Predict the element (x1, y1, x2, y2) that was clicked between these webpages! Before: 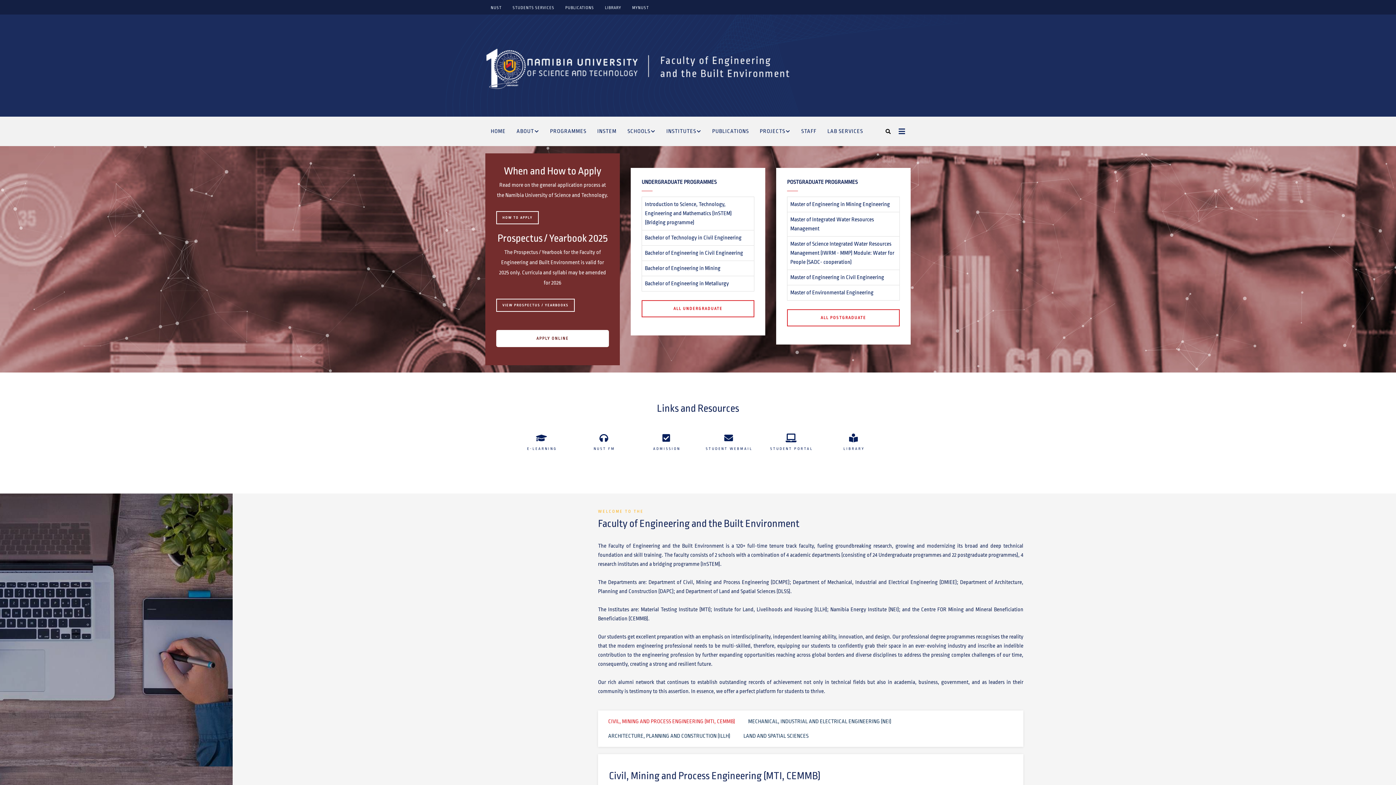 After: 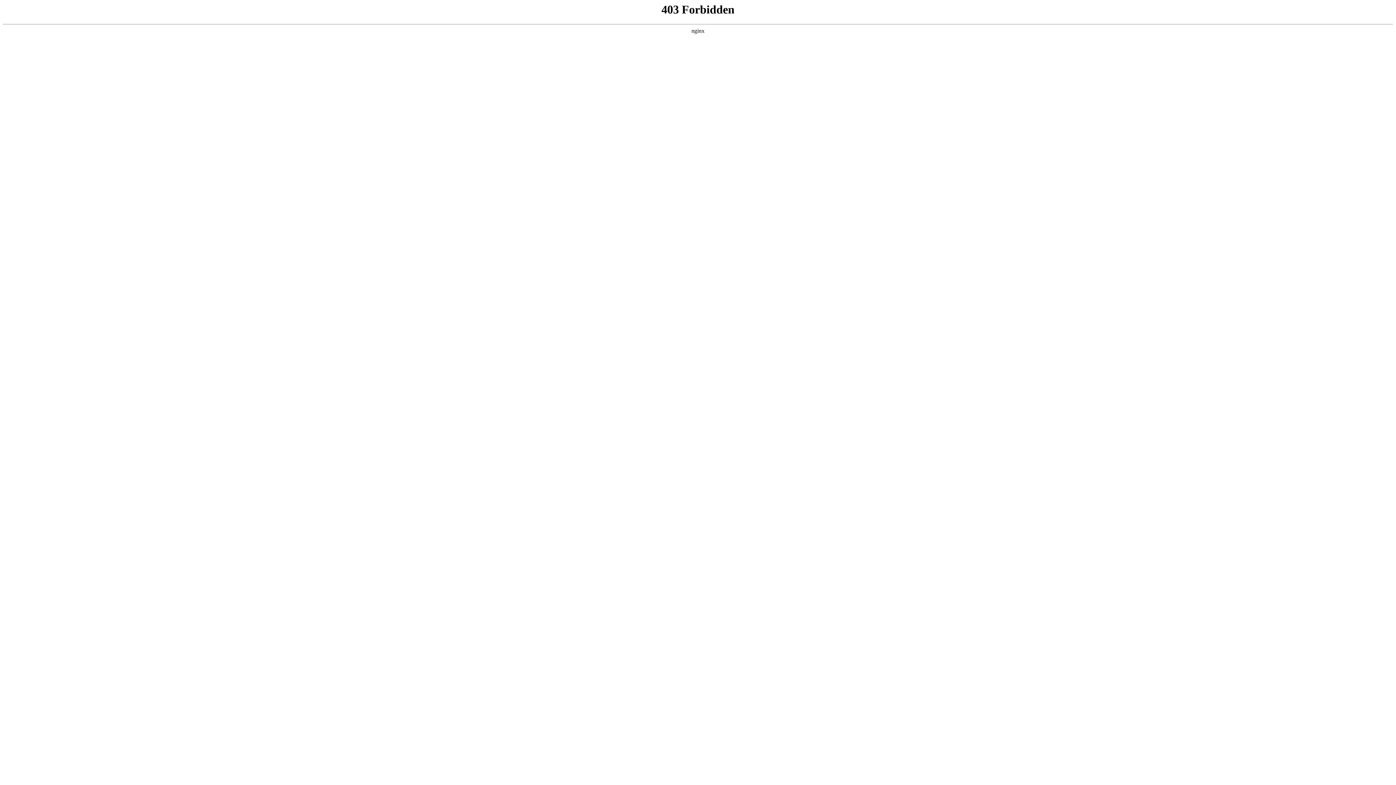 Action: bbox: (767, 432, 815, 452) label: STUDENT PORTAL